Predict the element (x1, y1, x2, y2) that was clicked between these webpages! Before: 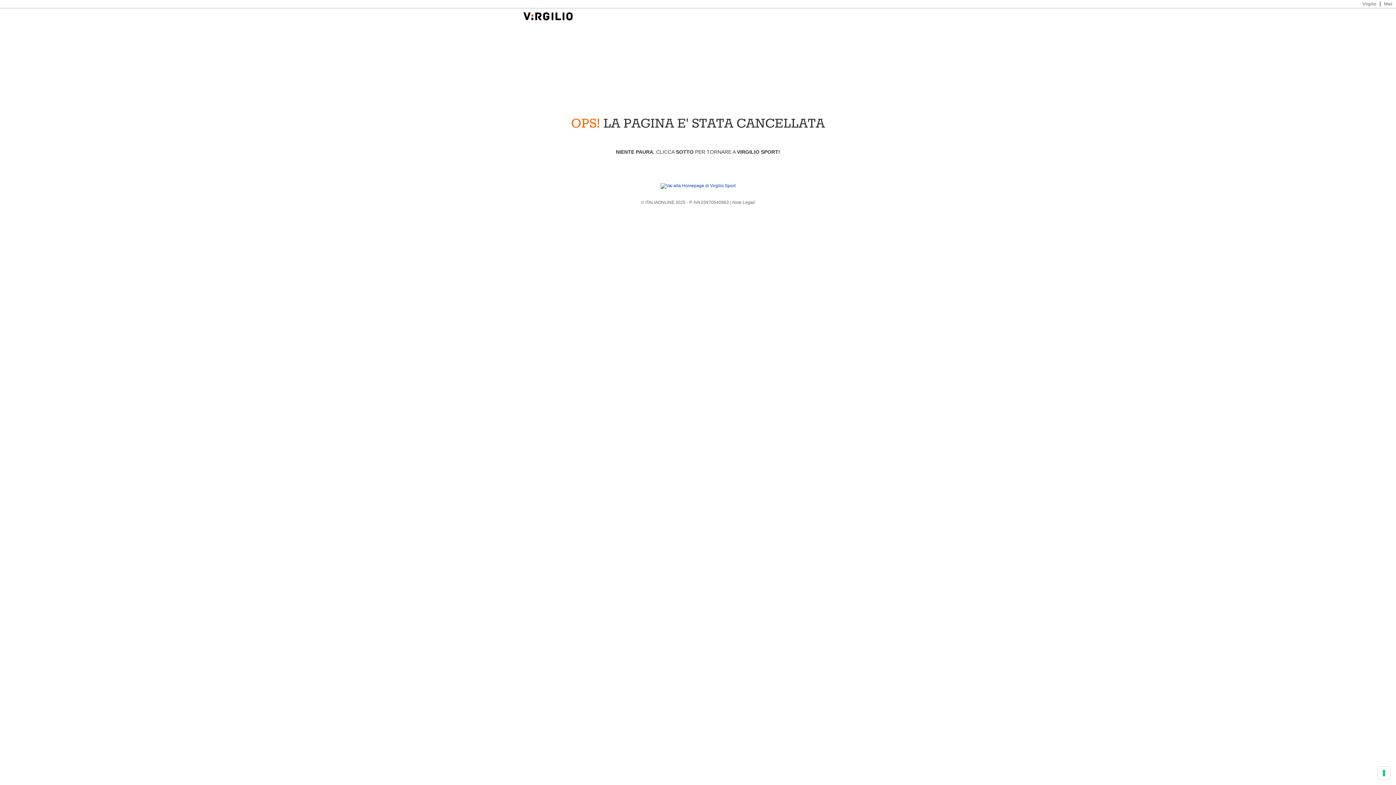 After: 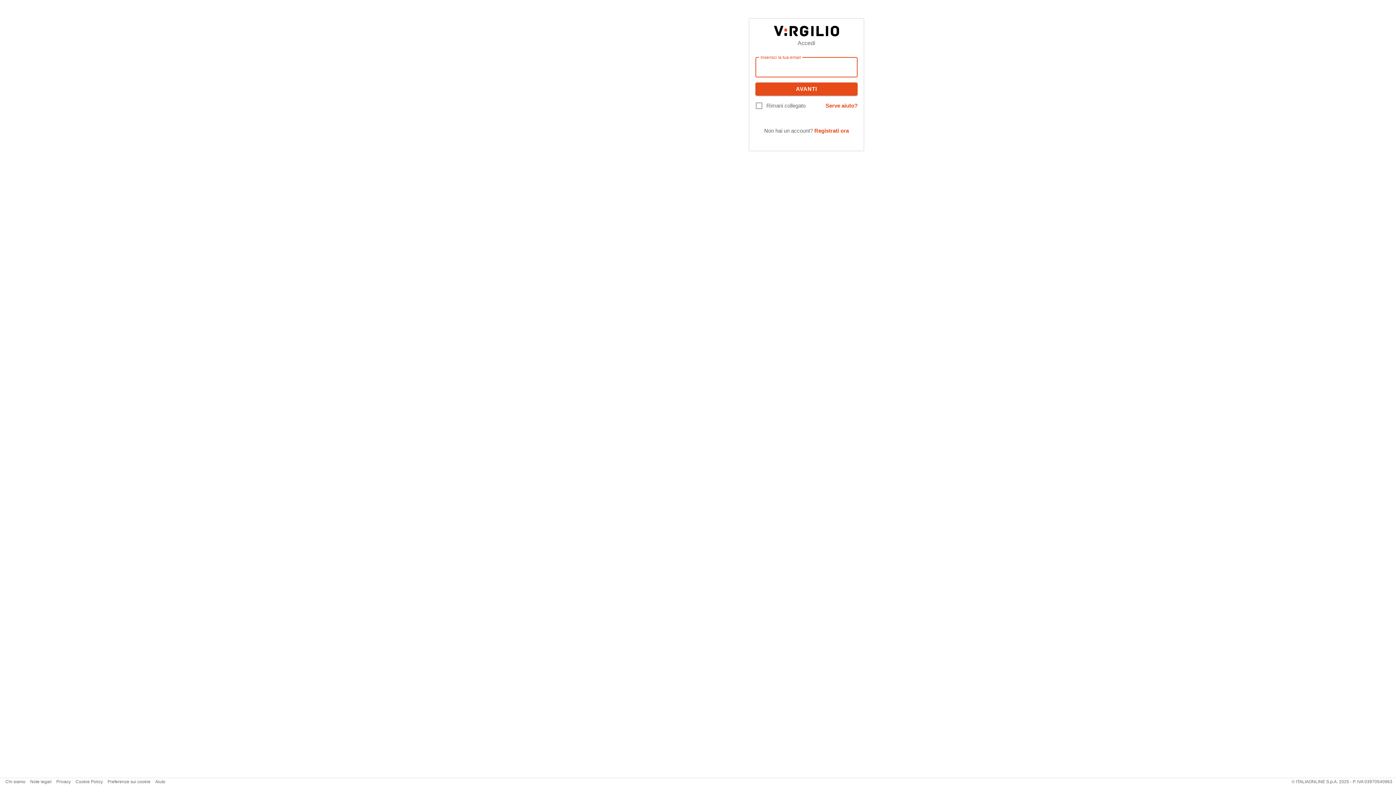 Action: bbox: (1380, 1, 1392, 6) label: Mail